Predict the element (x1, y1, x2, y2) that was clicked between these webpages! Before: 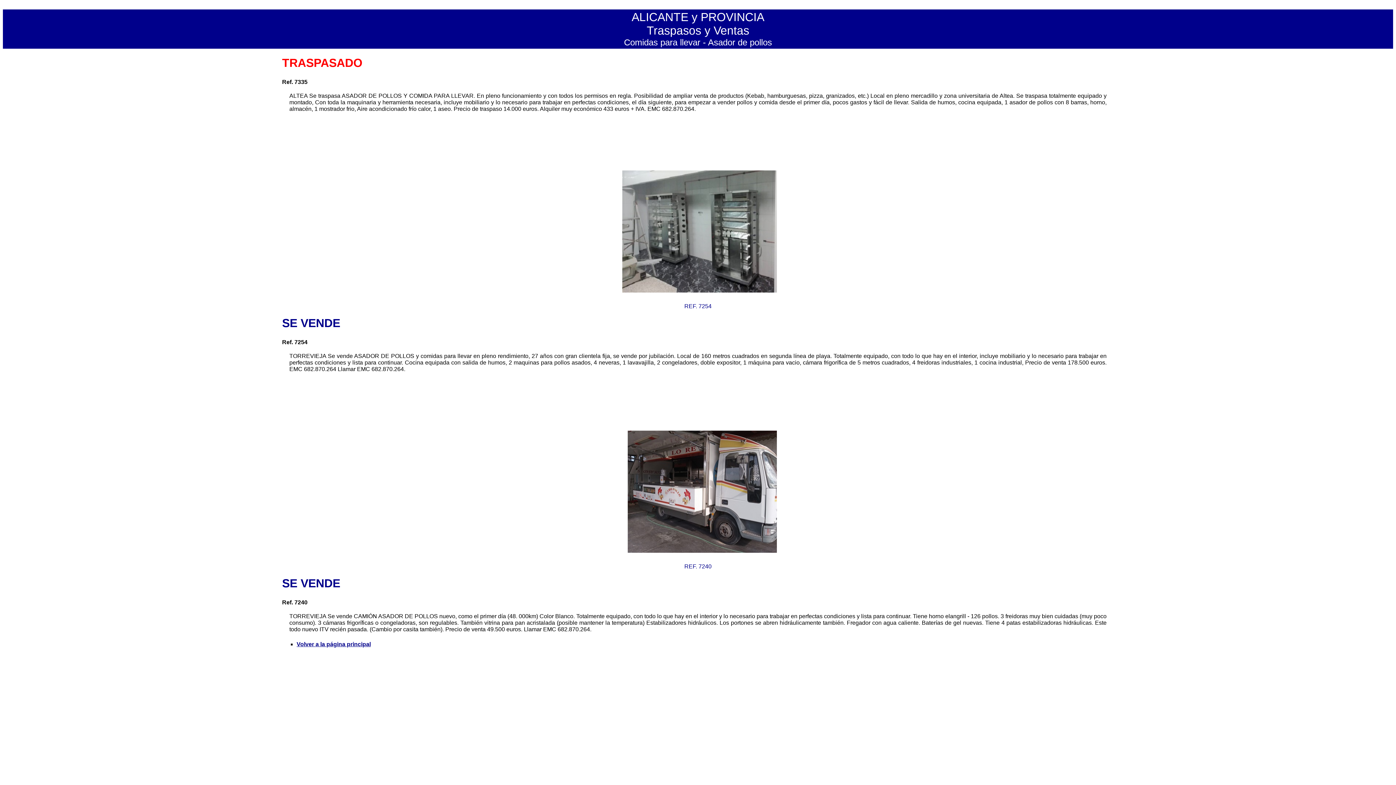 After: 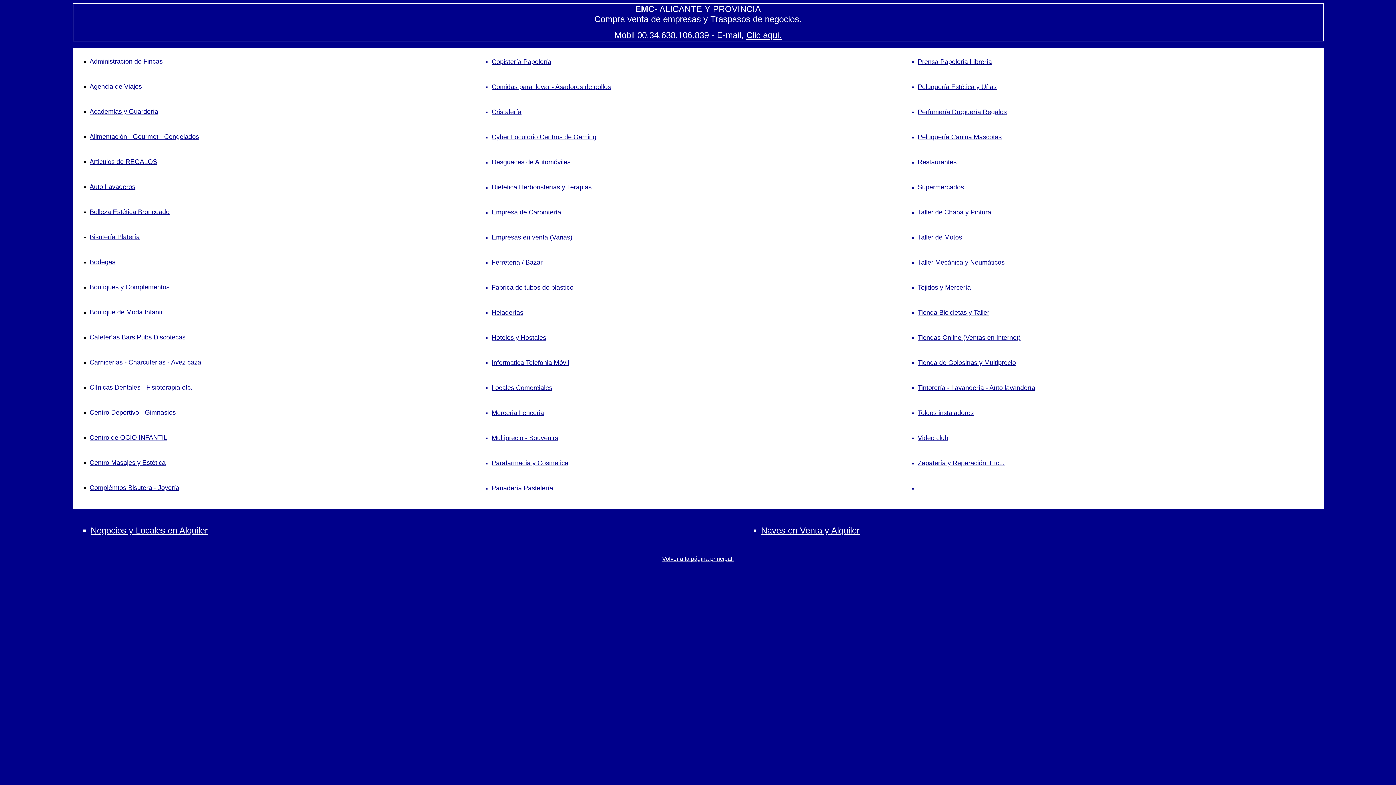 Action: bbox: (296, 641, 370, 647) label: Volver a la página principal